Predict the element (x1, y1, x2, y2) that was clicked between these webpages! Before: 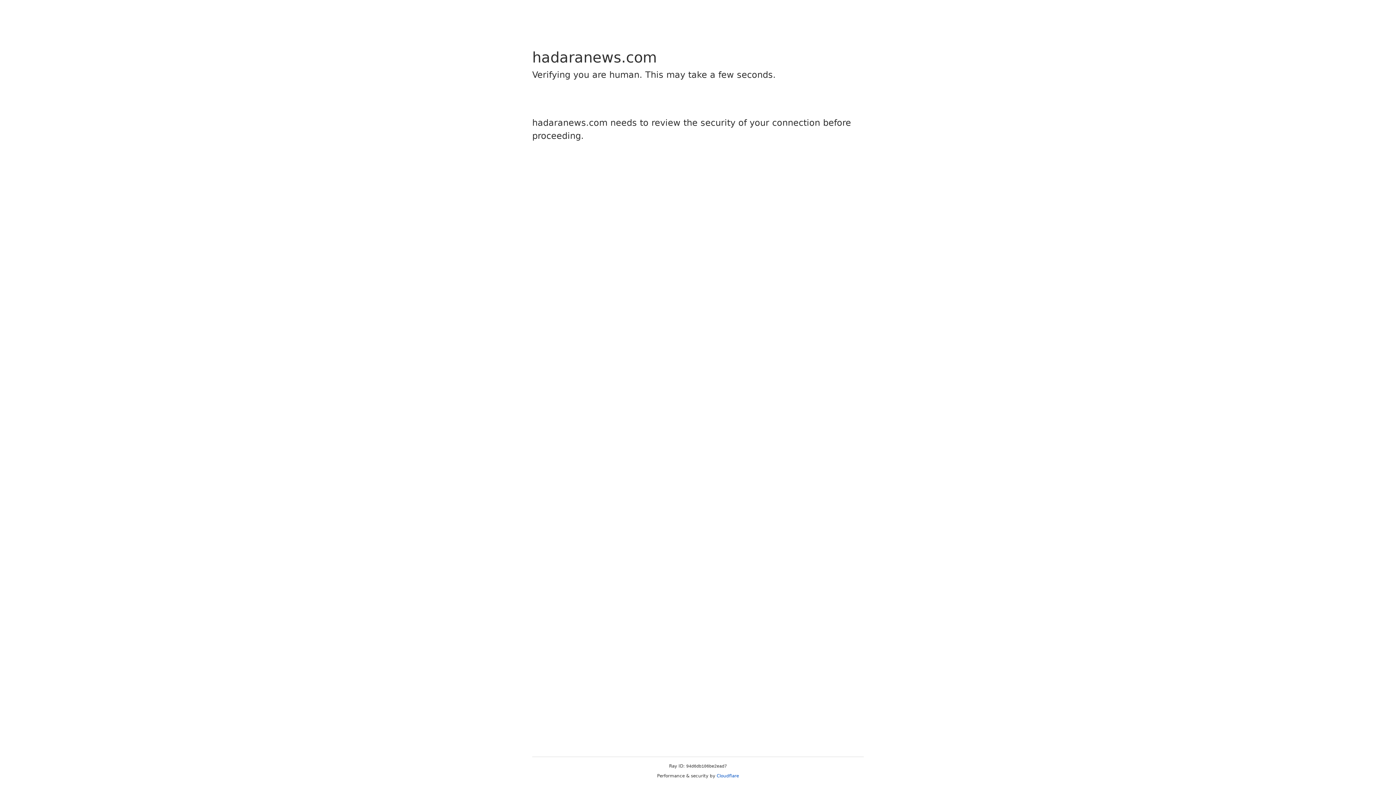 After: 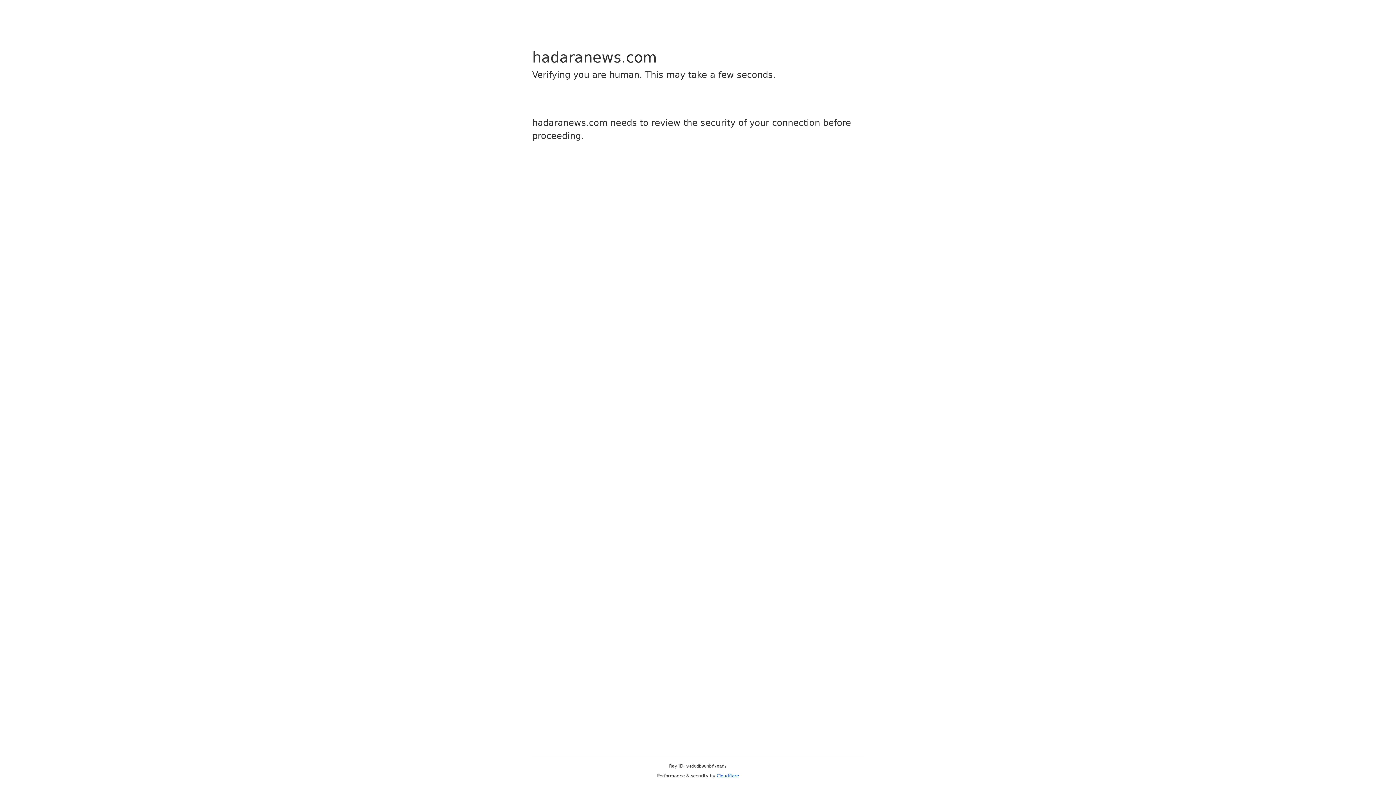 Action: bbox: (716, 773, 739, 778) label: Cloudflare